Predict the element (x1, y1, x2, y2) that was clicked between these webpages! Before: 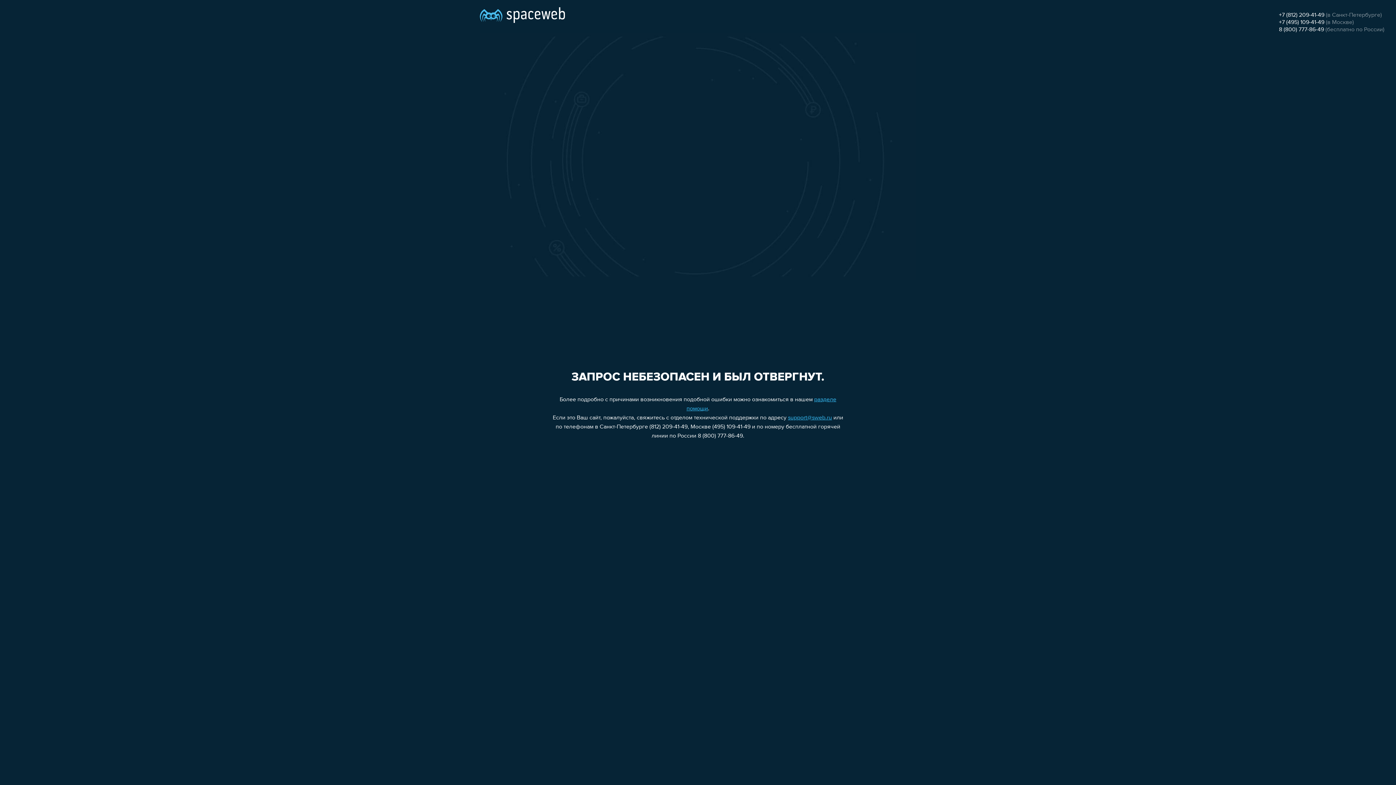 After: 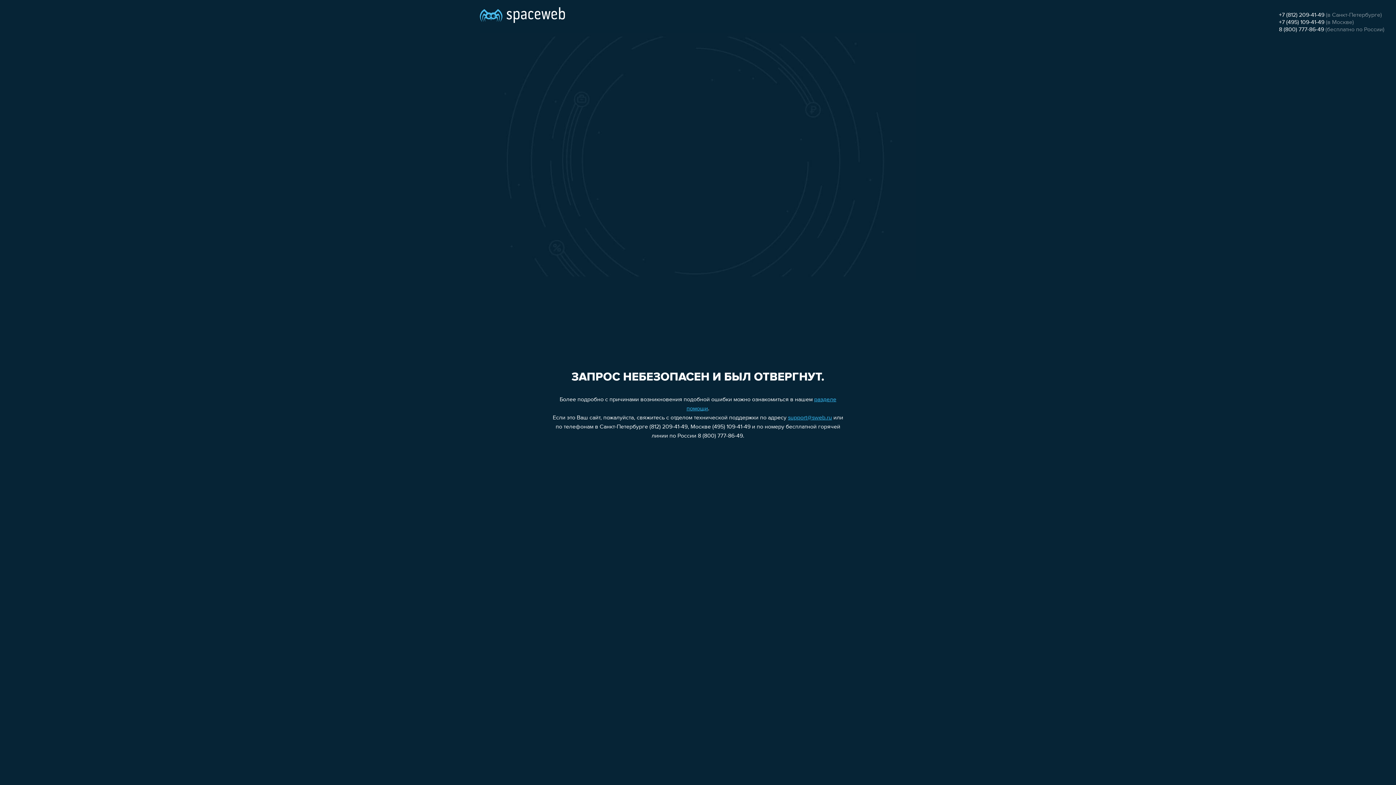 Action: label: 8 (800) 777-86-49 bbox: (1279, 26, 1324, 32)